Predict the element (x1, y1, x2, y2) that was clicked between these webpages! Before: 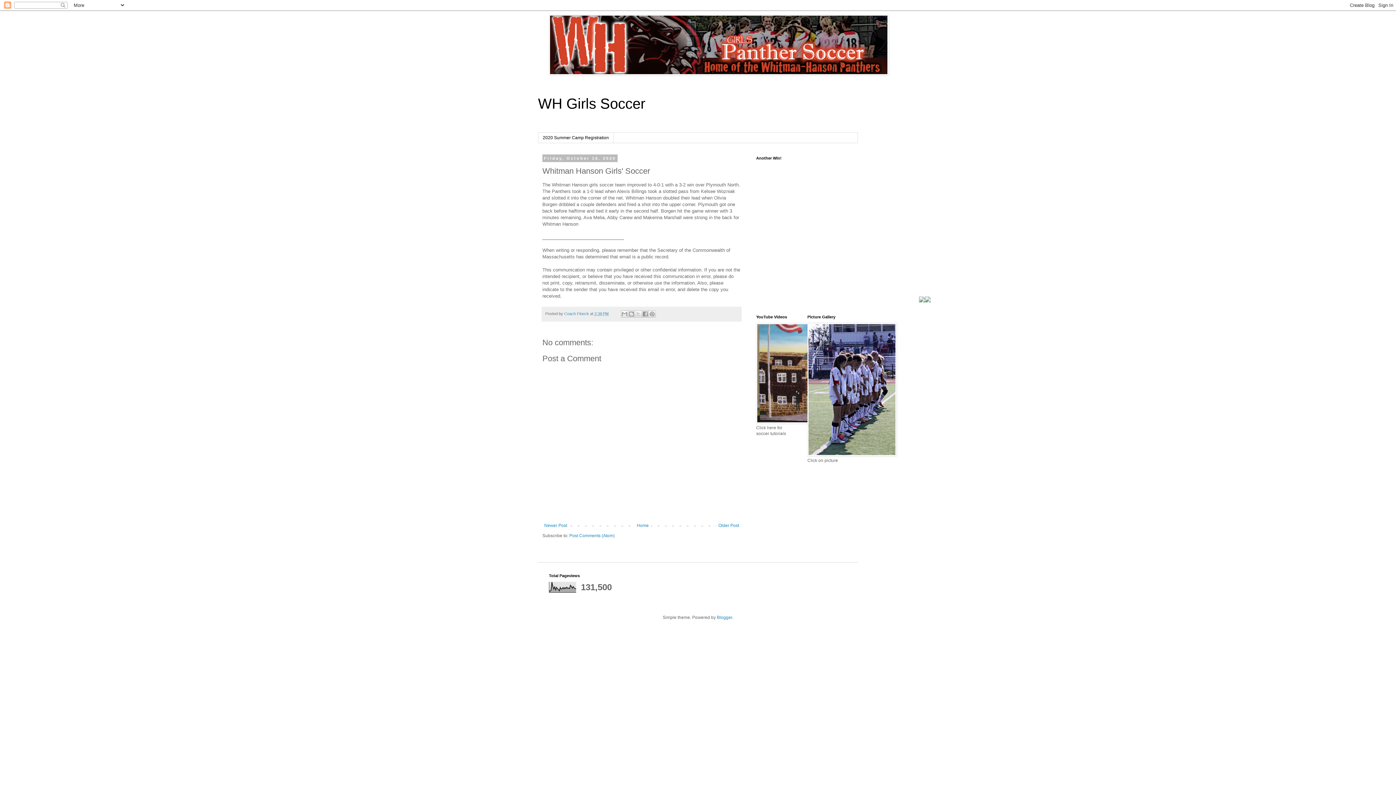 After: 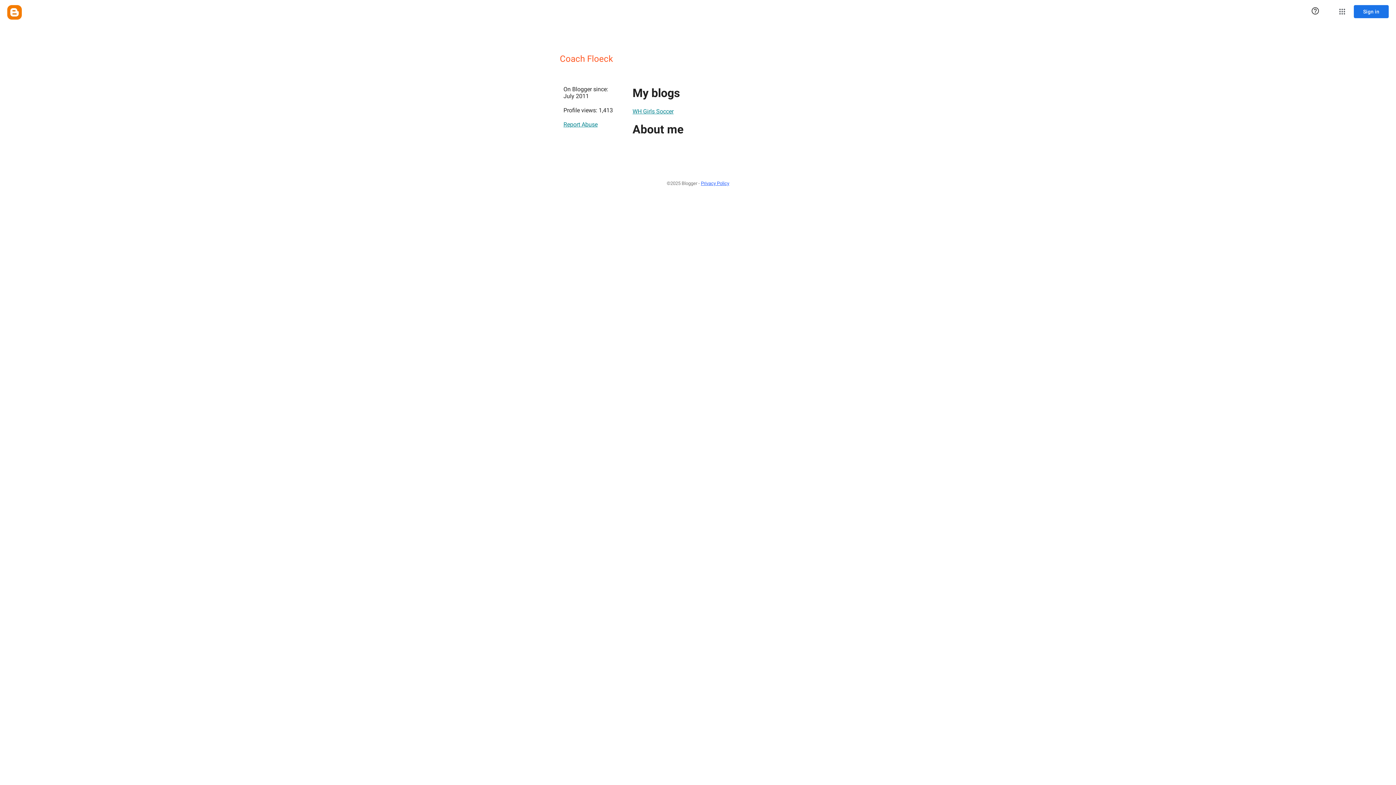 Action: label: Coach Floeck  bbox: (564, 311, 590, 316)